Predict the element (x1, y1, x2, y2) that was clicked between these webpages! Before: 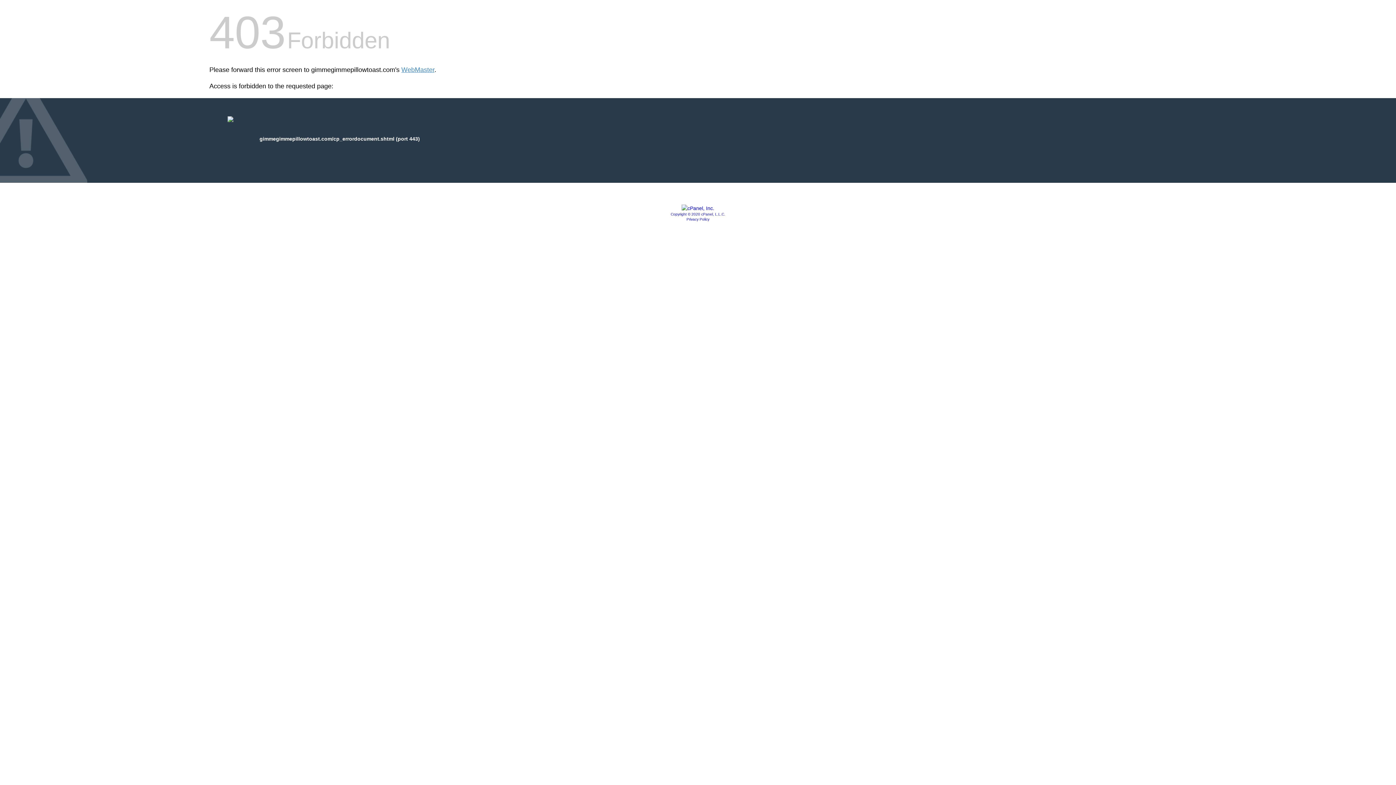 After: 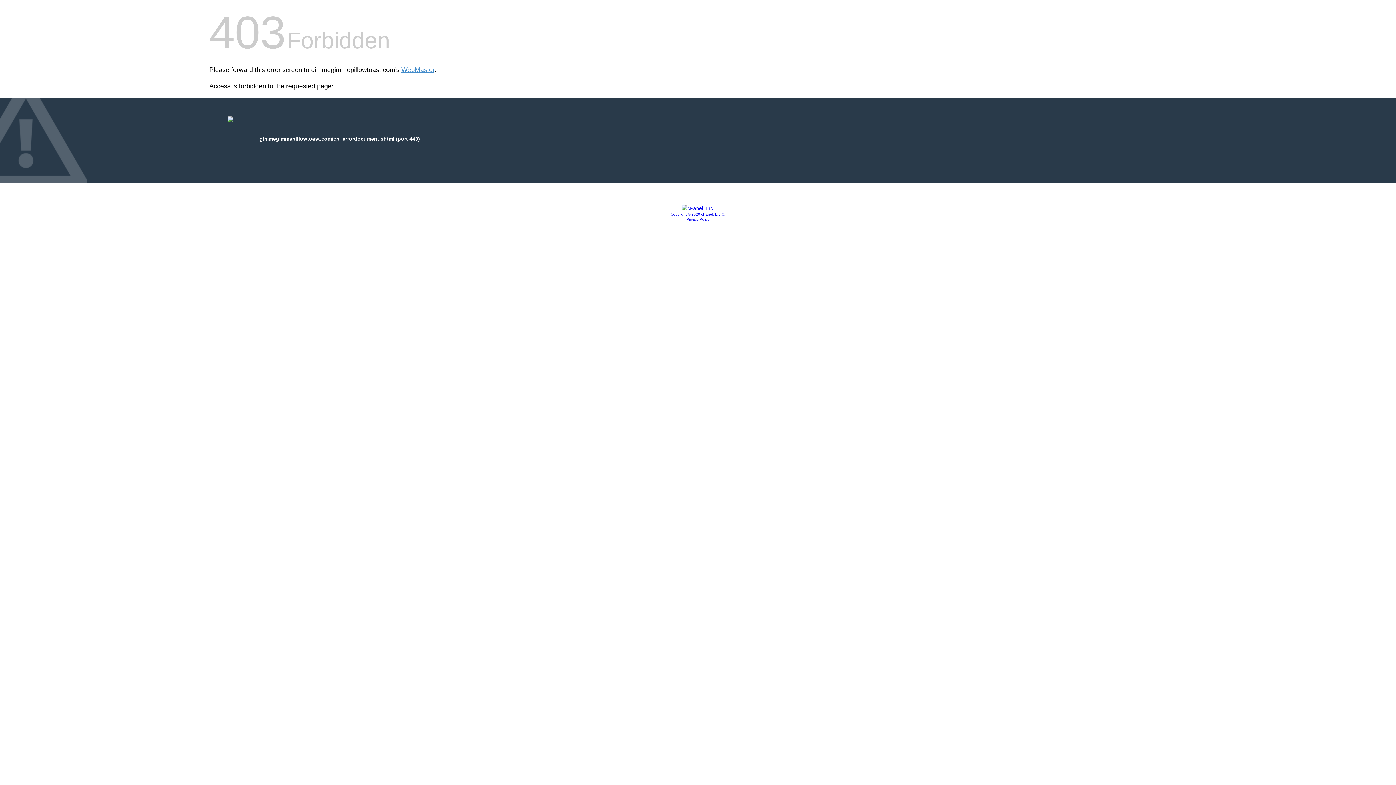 Action: label: Privacy Policy bbox: (686, 217, 709, 221)